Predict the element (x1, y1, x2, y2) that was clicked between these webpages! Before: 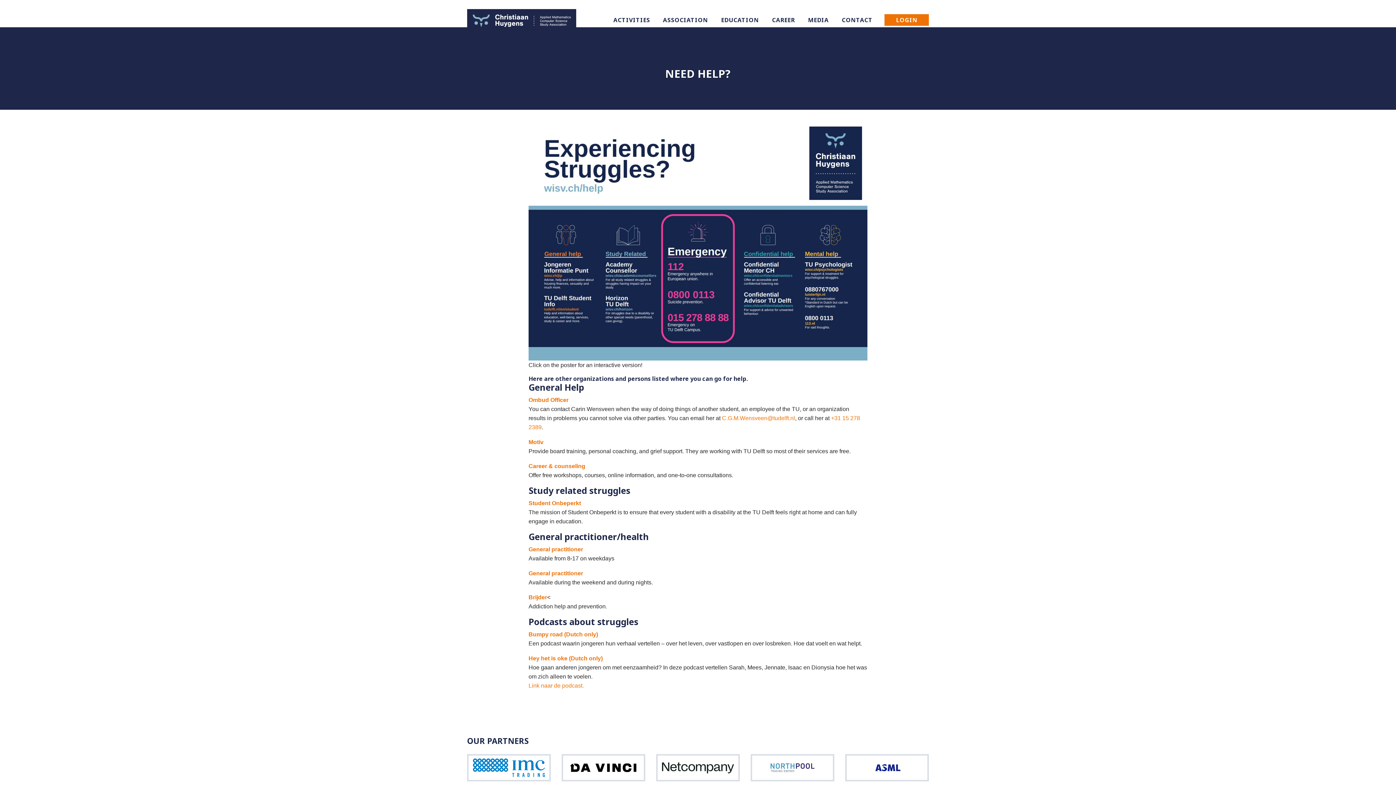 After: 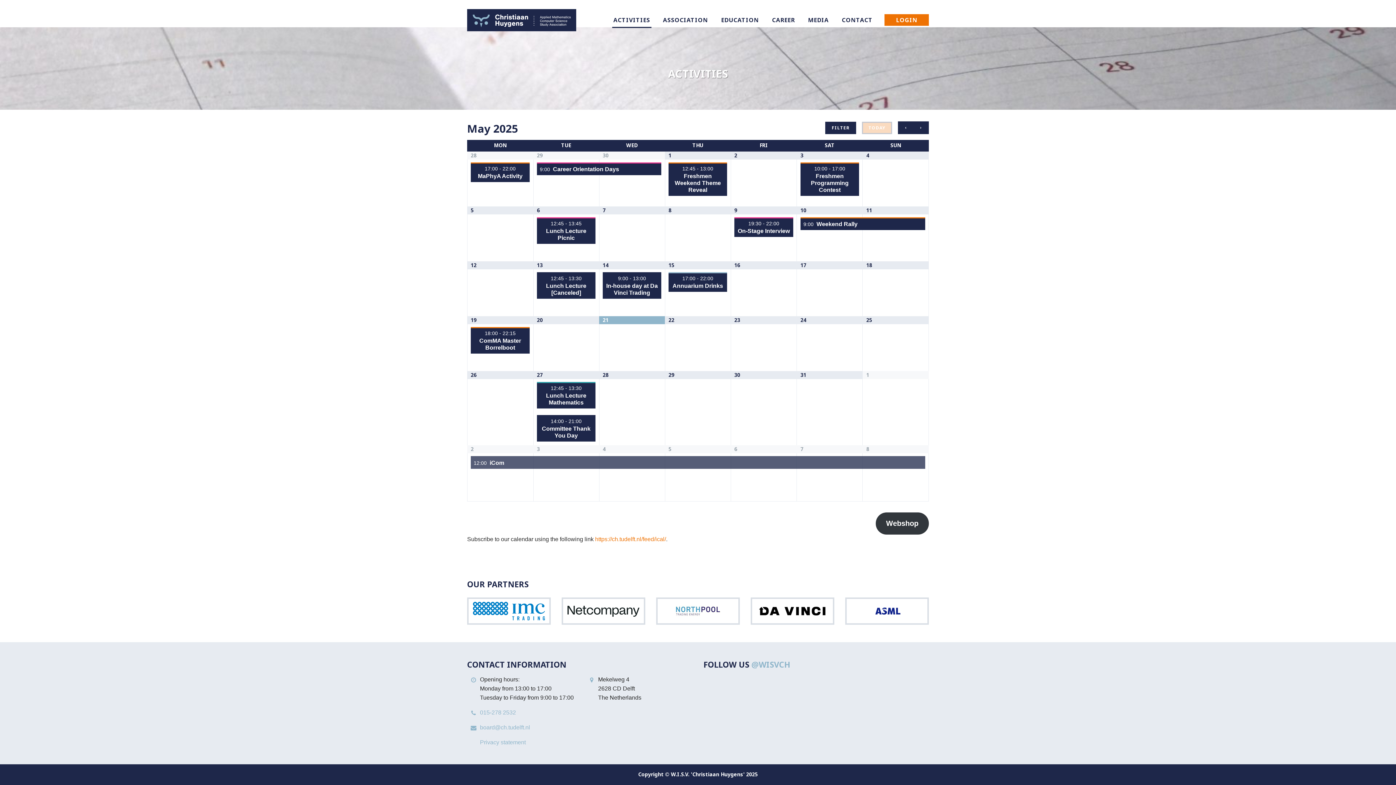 Action: label: ACTIVITIES bbox: (612, 12, 651, 28)